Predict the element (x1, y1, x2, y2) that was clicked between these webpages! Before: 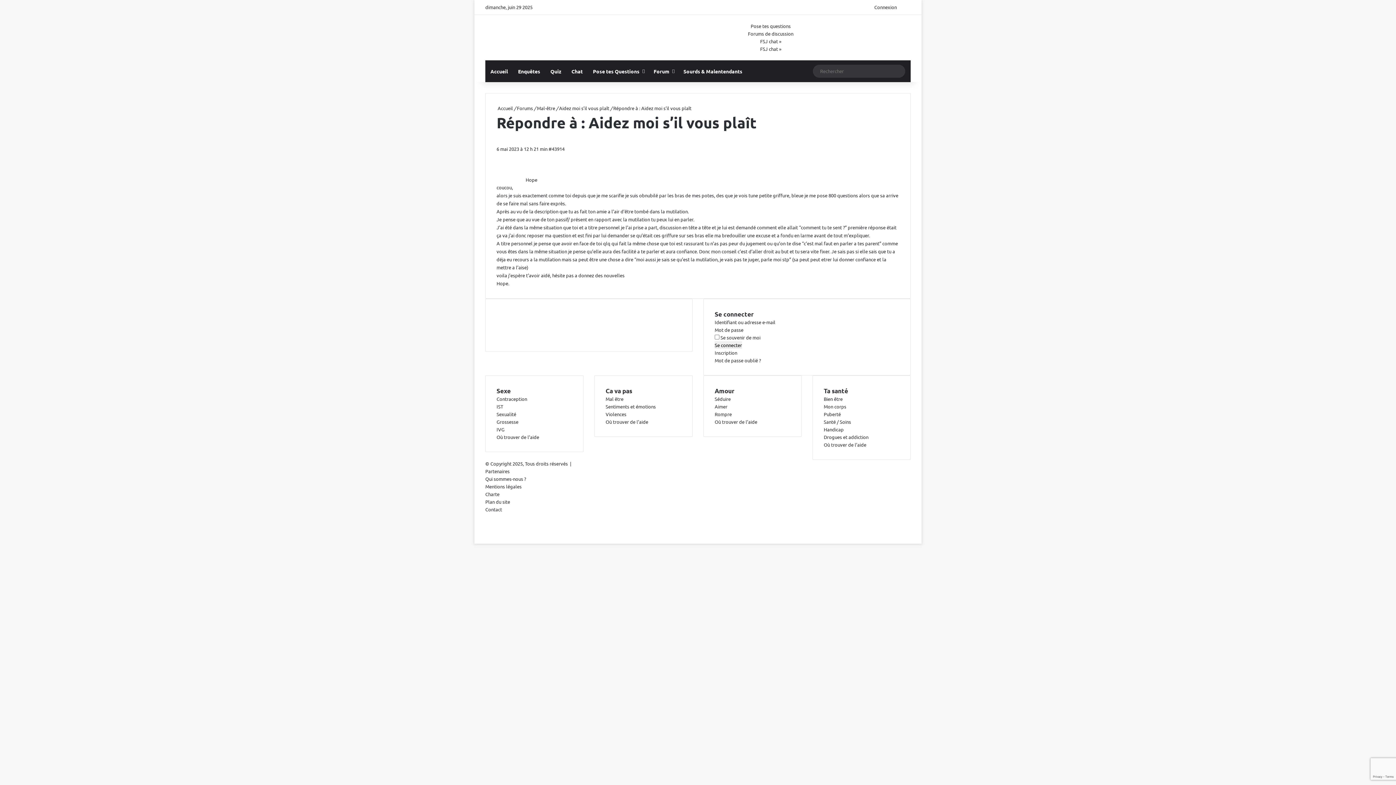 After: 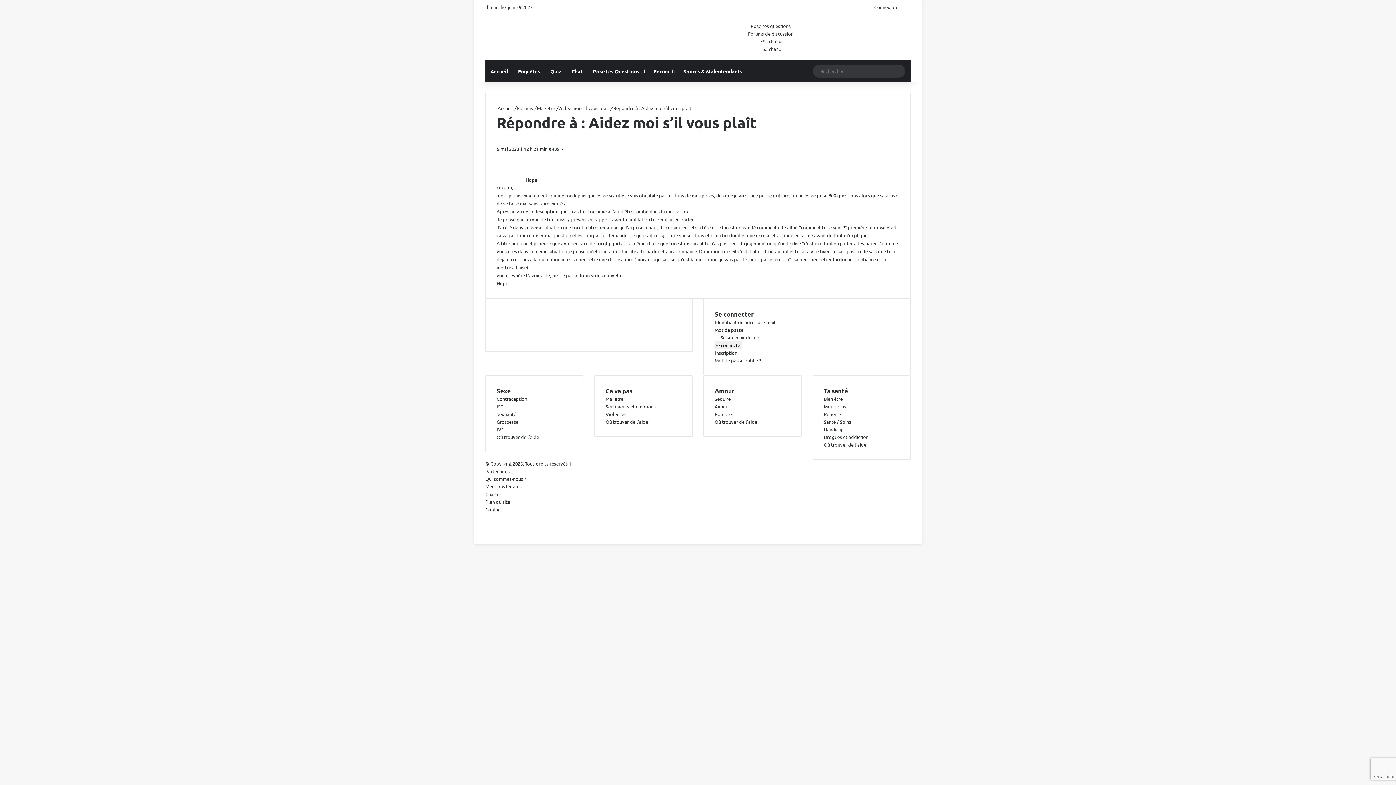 Action: bbox: (496, 318, 497, 324)